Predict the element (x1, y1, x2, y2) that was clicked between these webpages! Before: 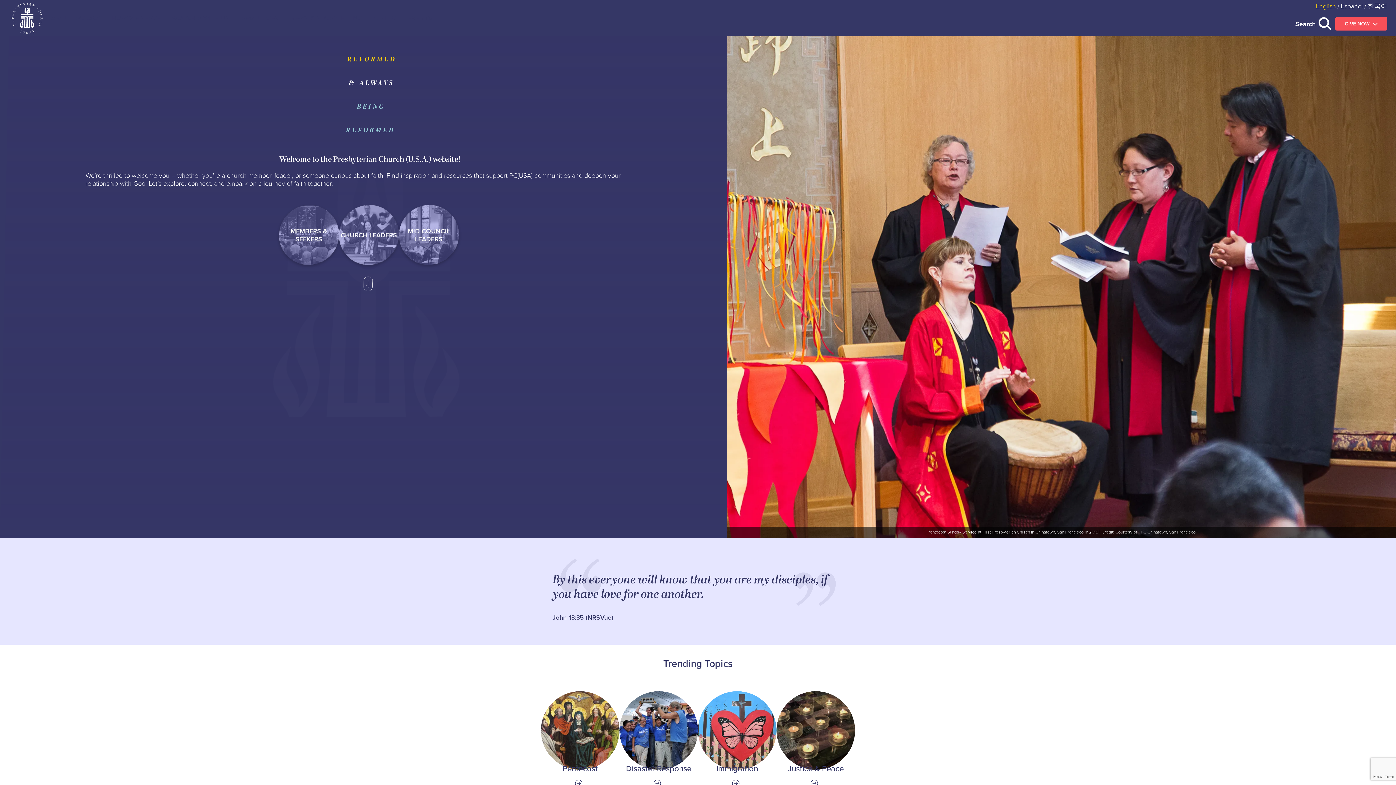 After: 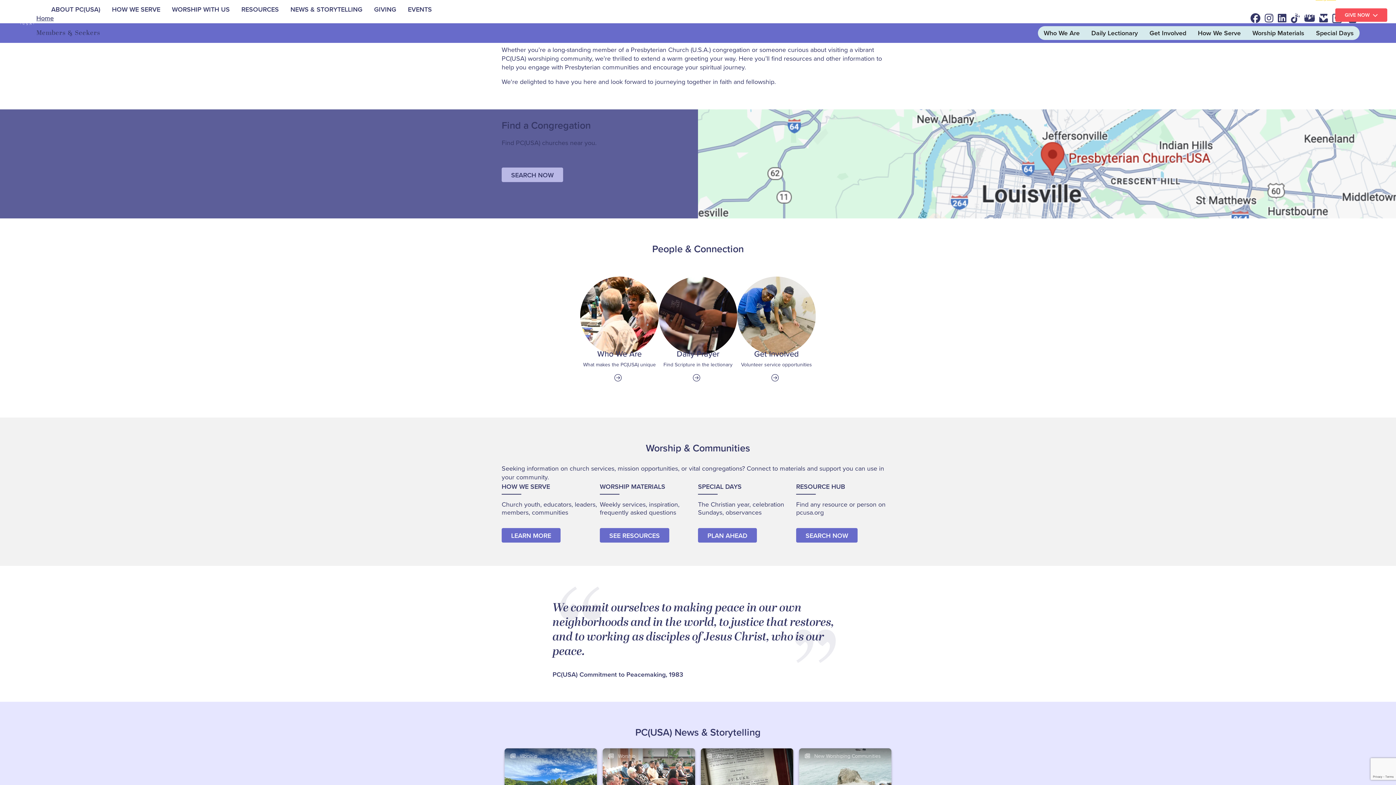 Action: label: MEMBERS & SEEKERS bbox: (278, 205, 339, 265)